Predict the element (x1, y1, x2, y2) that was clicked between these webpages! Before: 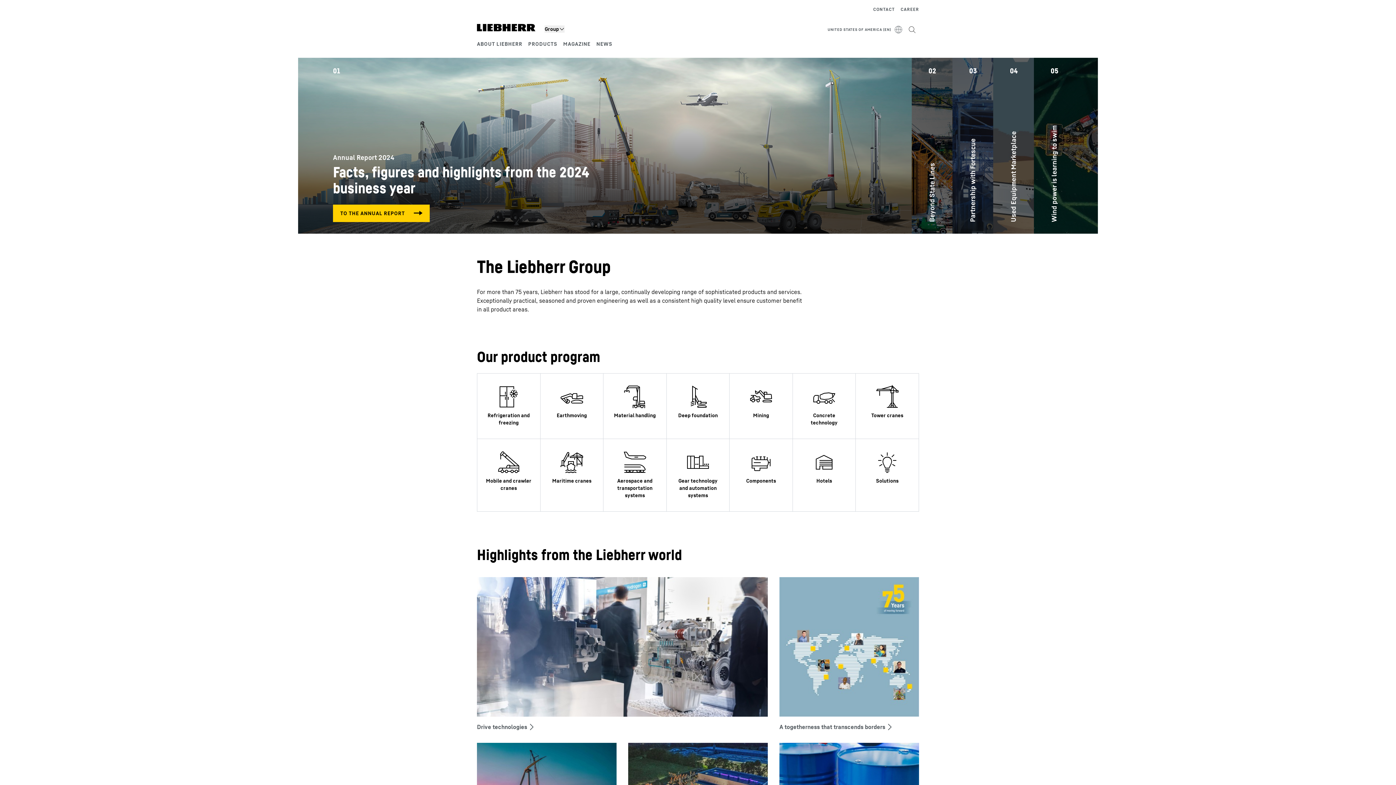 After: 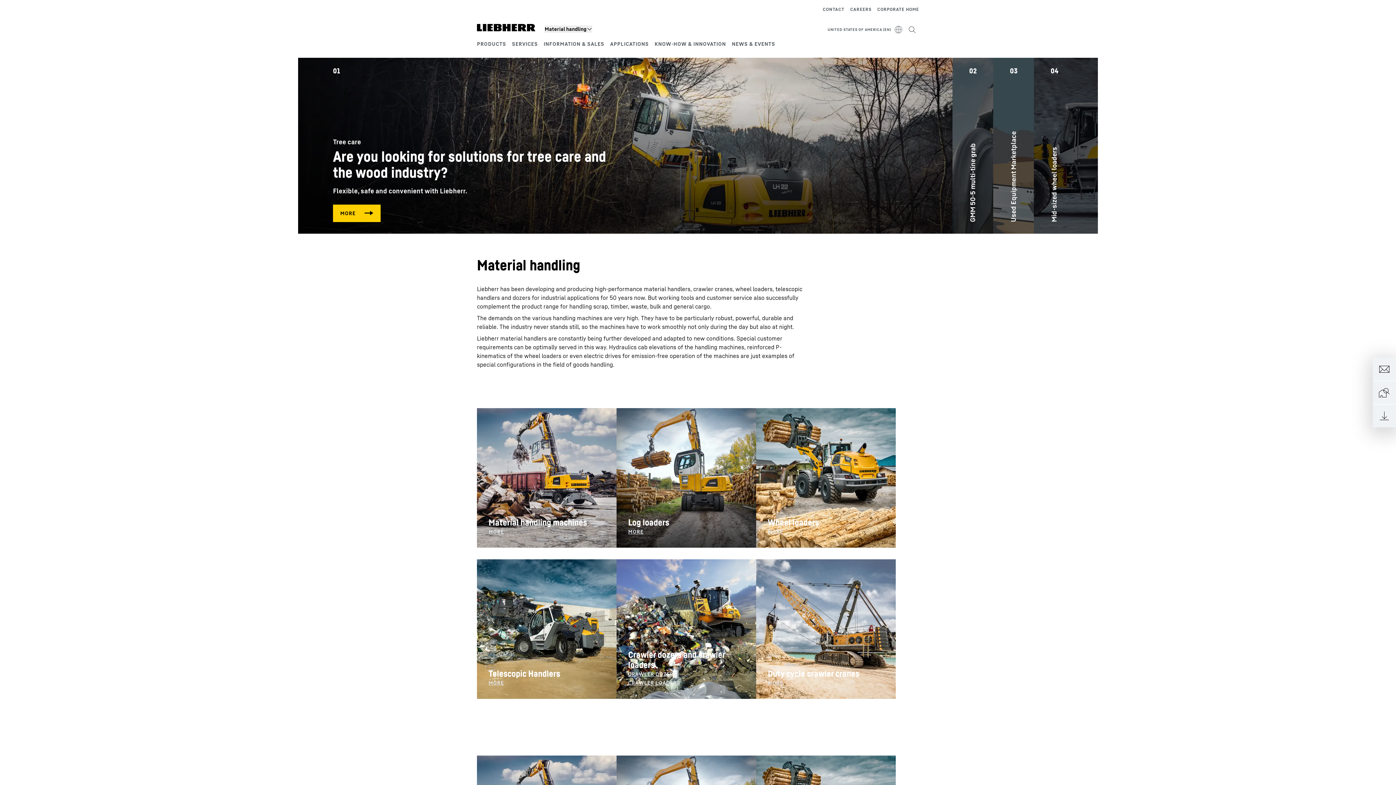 Action: bbox: (603, 373, 666, 439)